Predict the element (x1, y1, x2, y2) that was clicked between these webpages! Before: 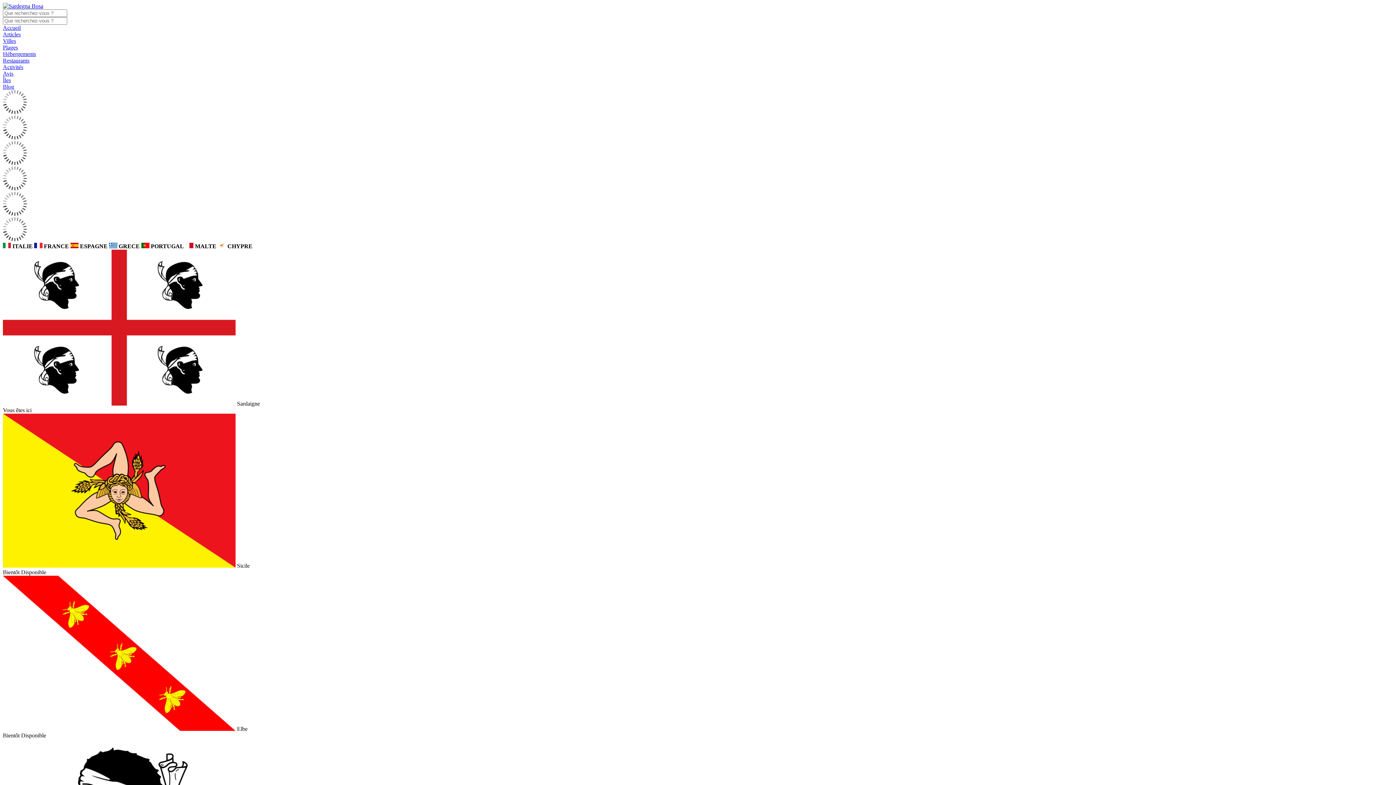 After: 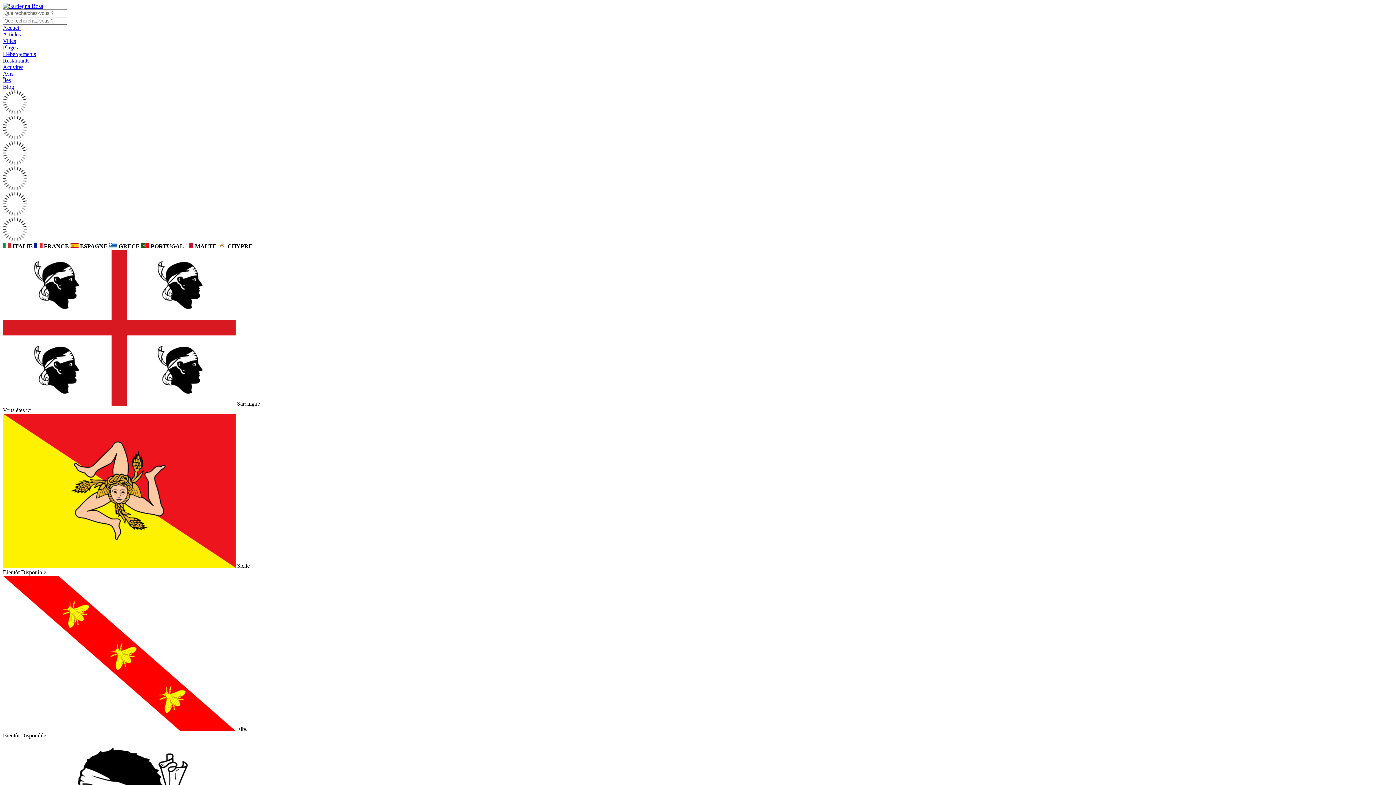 Action: bbox: (2, 57, 29, 63) label: Restaurants